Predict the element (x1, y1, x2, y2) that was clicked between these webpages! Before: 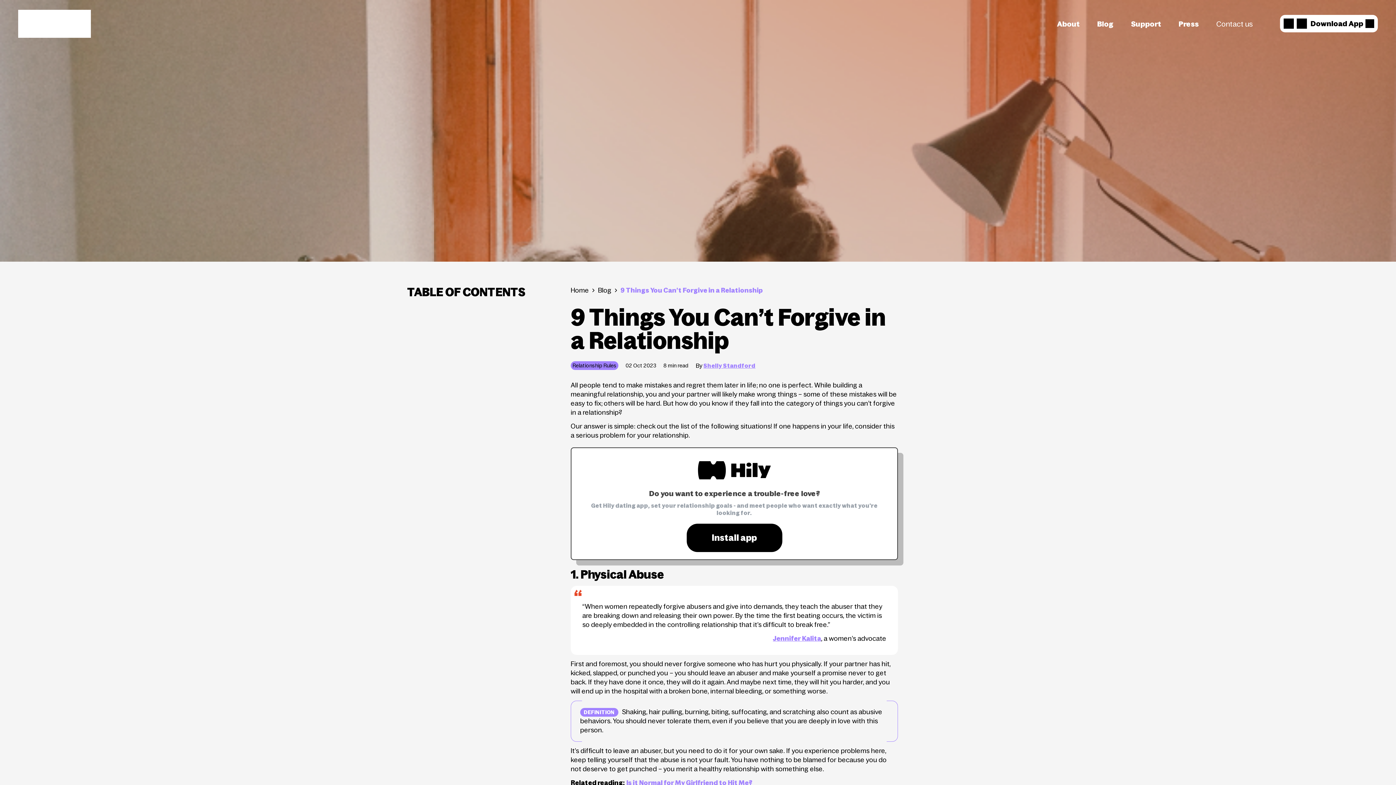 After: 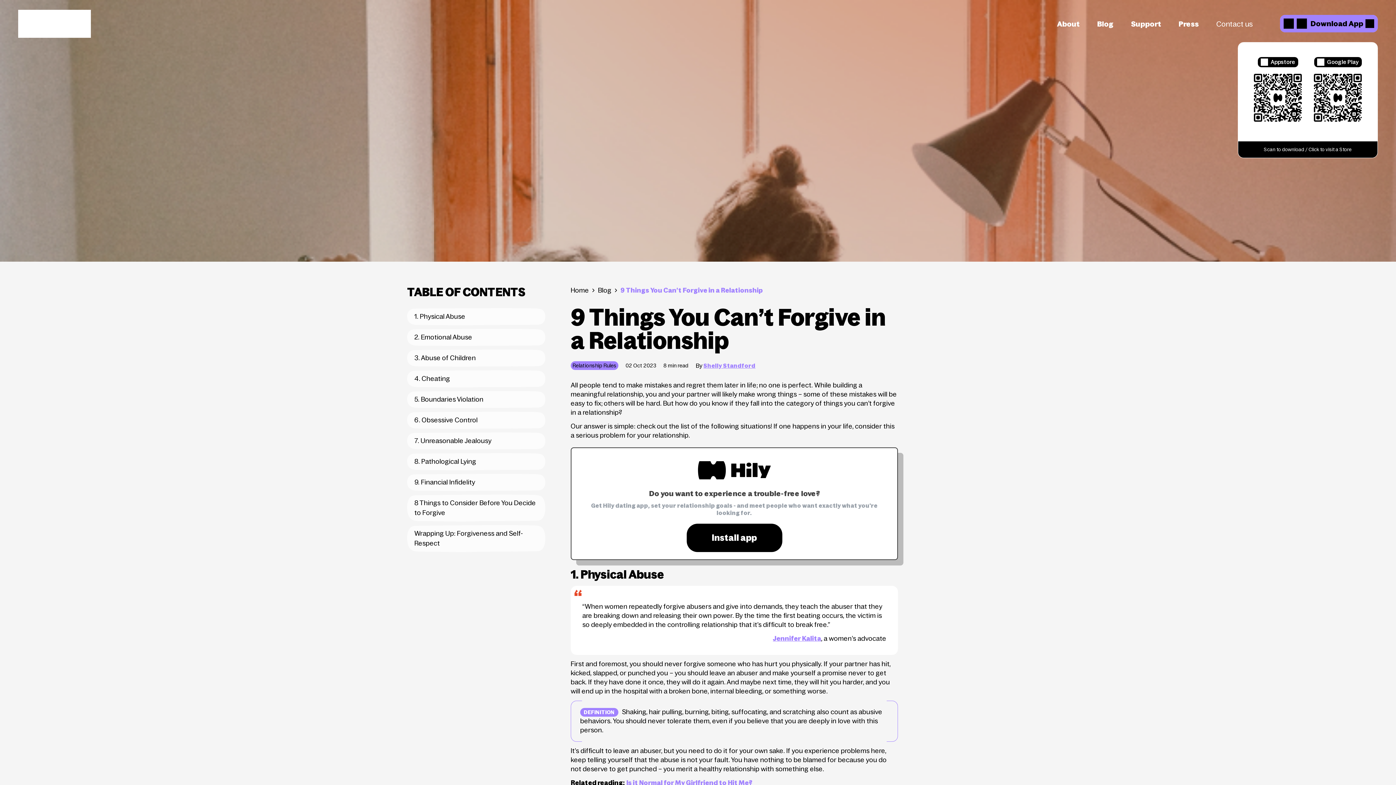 Action: bbox: (1280, 14, 1378, 32) label: Download App